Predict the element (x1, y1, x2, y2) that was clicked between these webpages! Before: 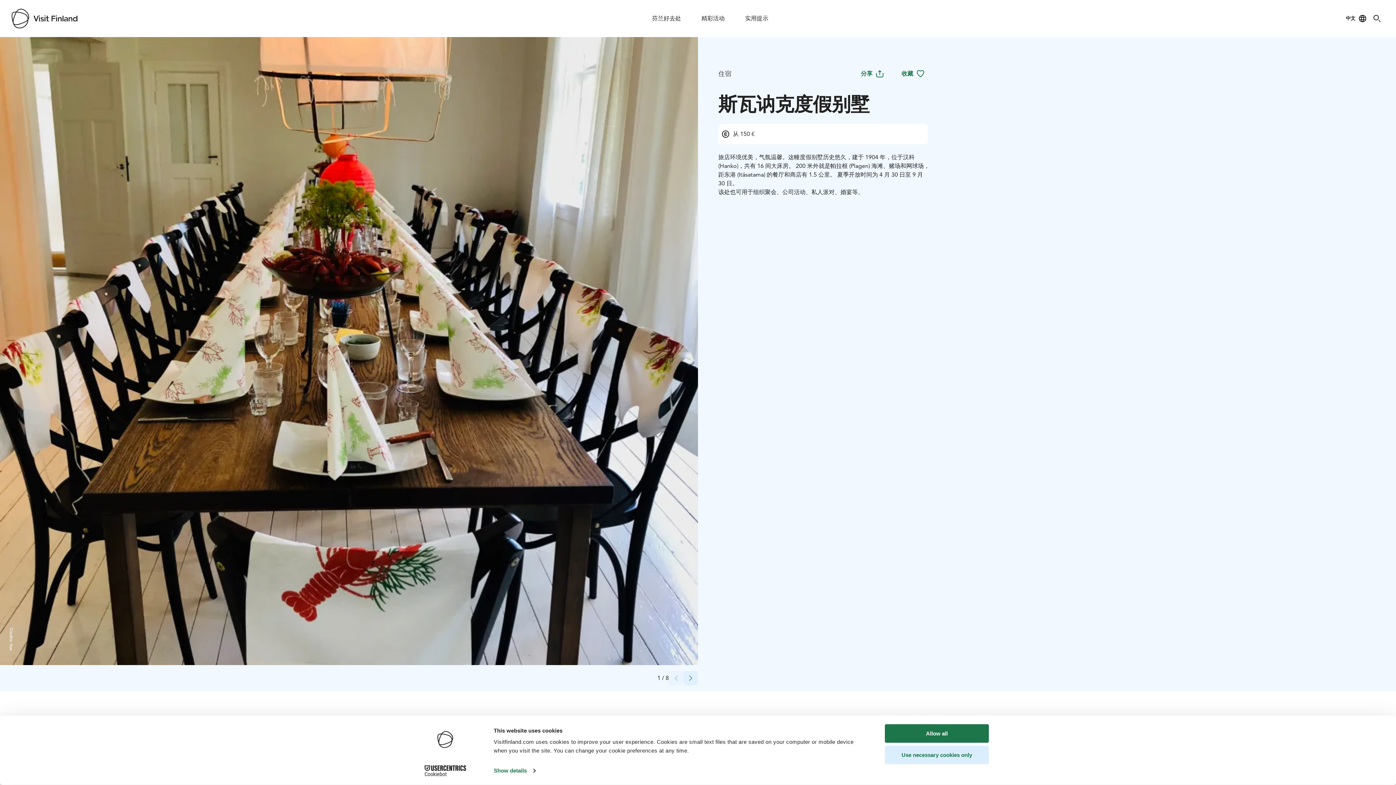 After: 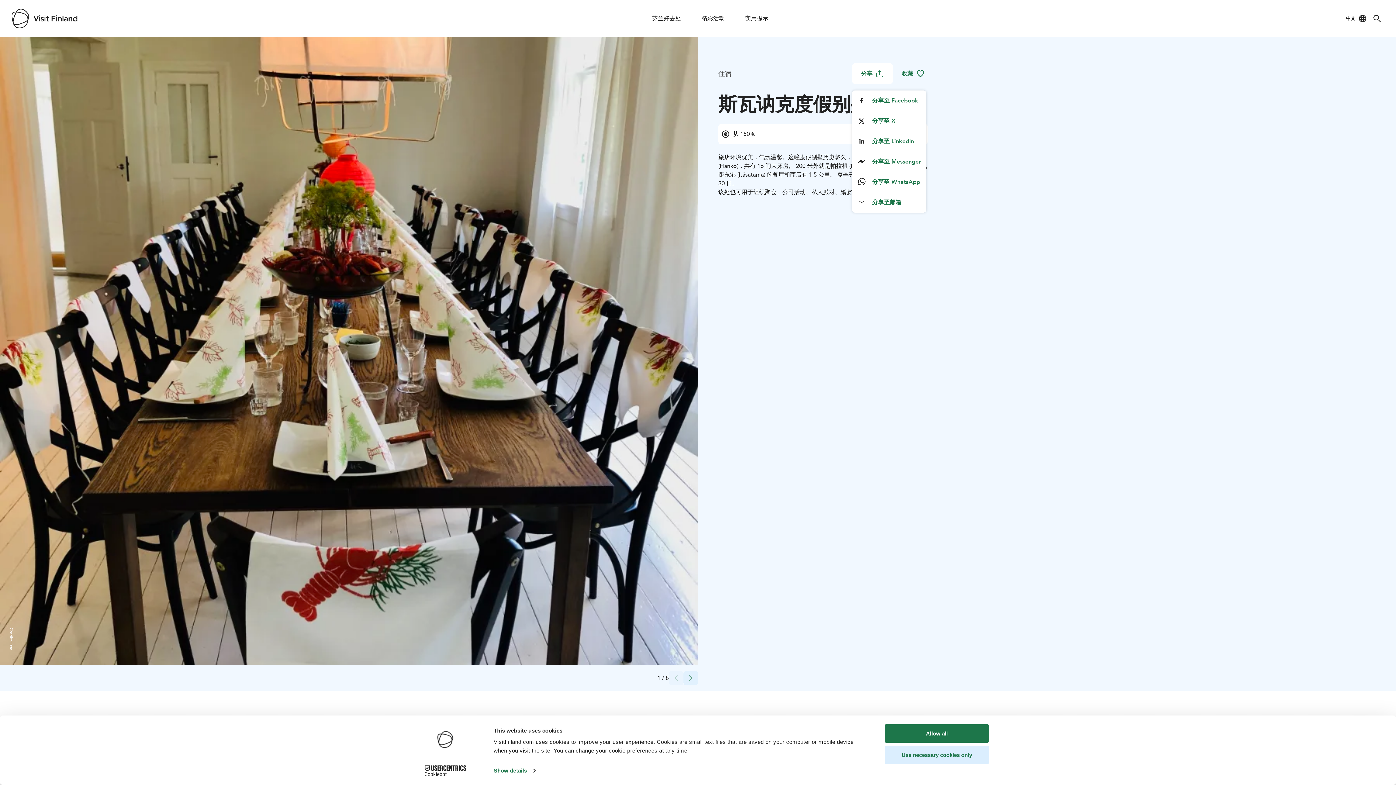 Action: label: 分享 bbox: (852, 63, 893, 84)